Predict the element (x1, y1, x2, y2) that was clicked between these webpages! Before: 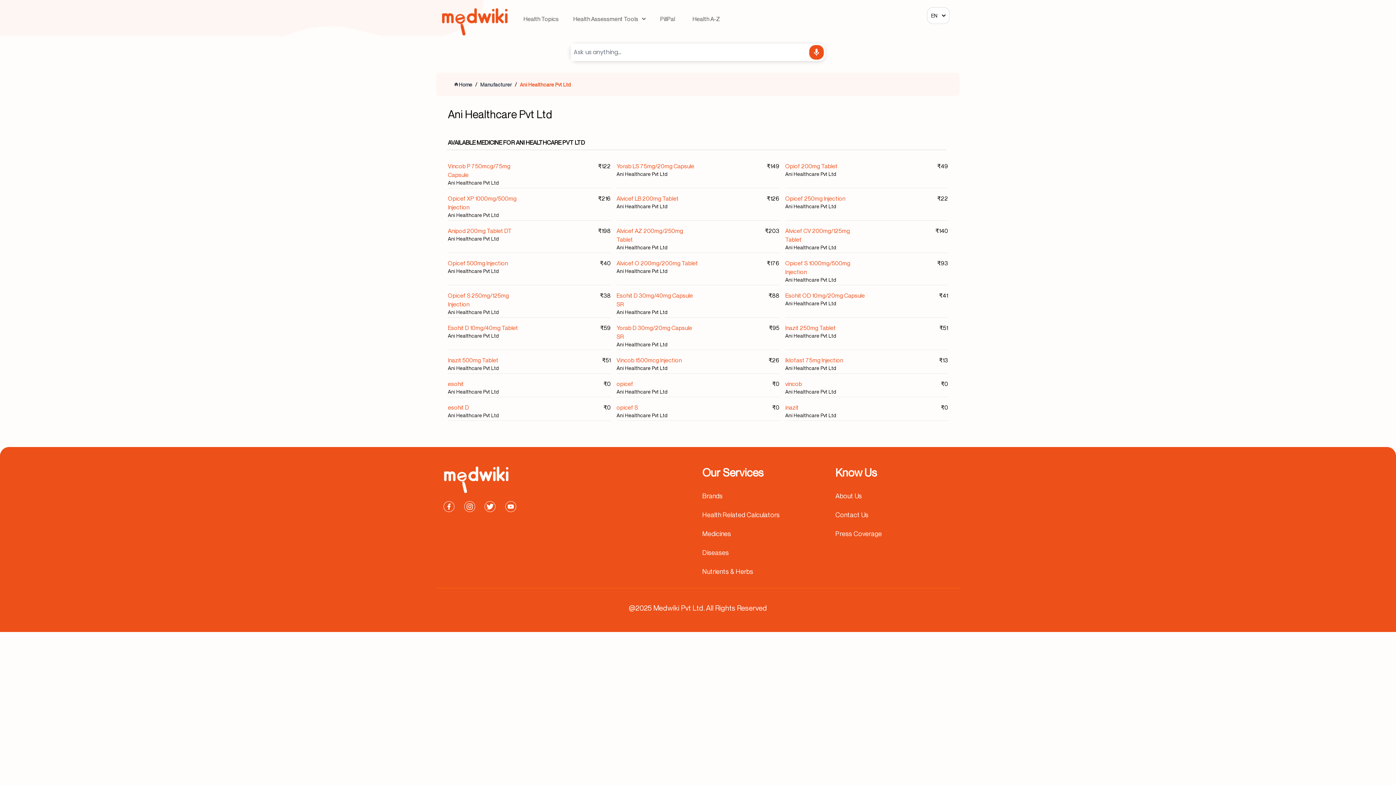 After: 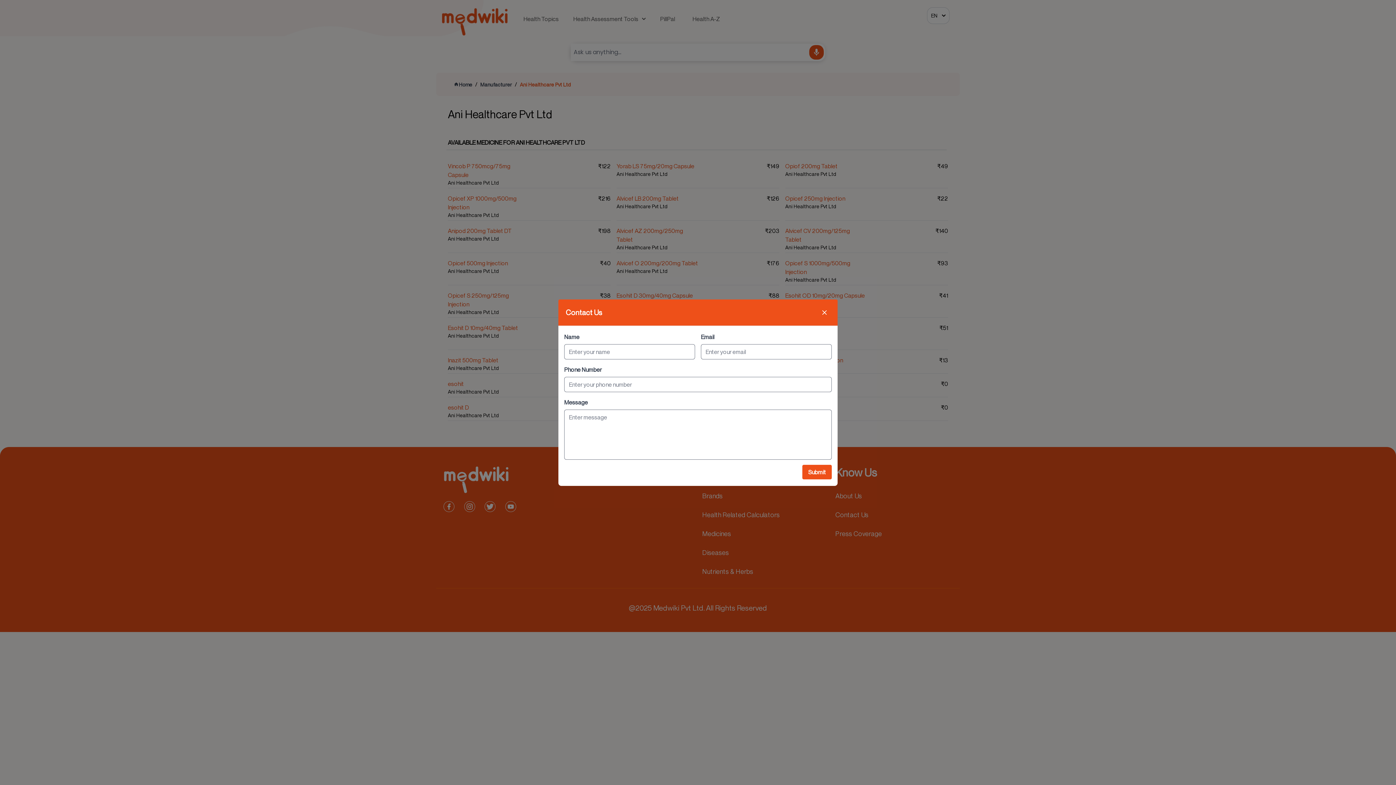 Action: label: Contact Us bbox: (835, 505, 868, 524)